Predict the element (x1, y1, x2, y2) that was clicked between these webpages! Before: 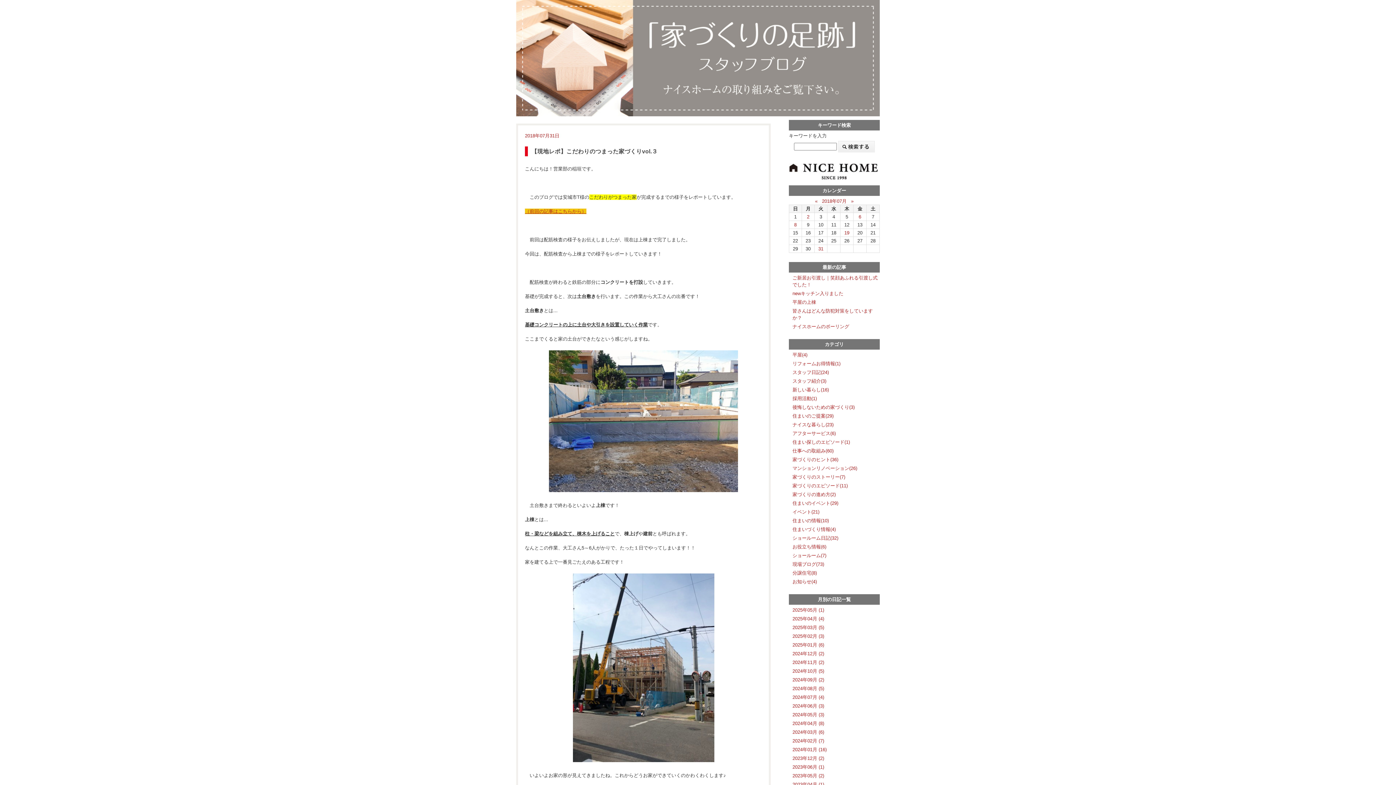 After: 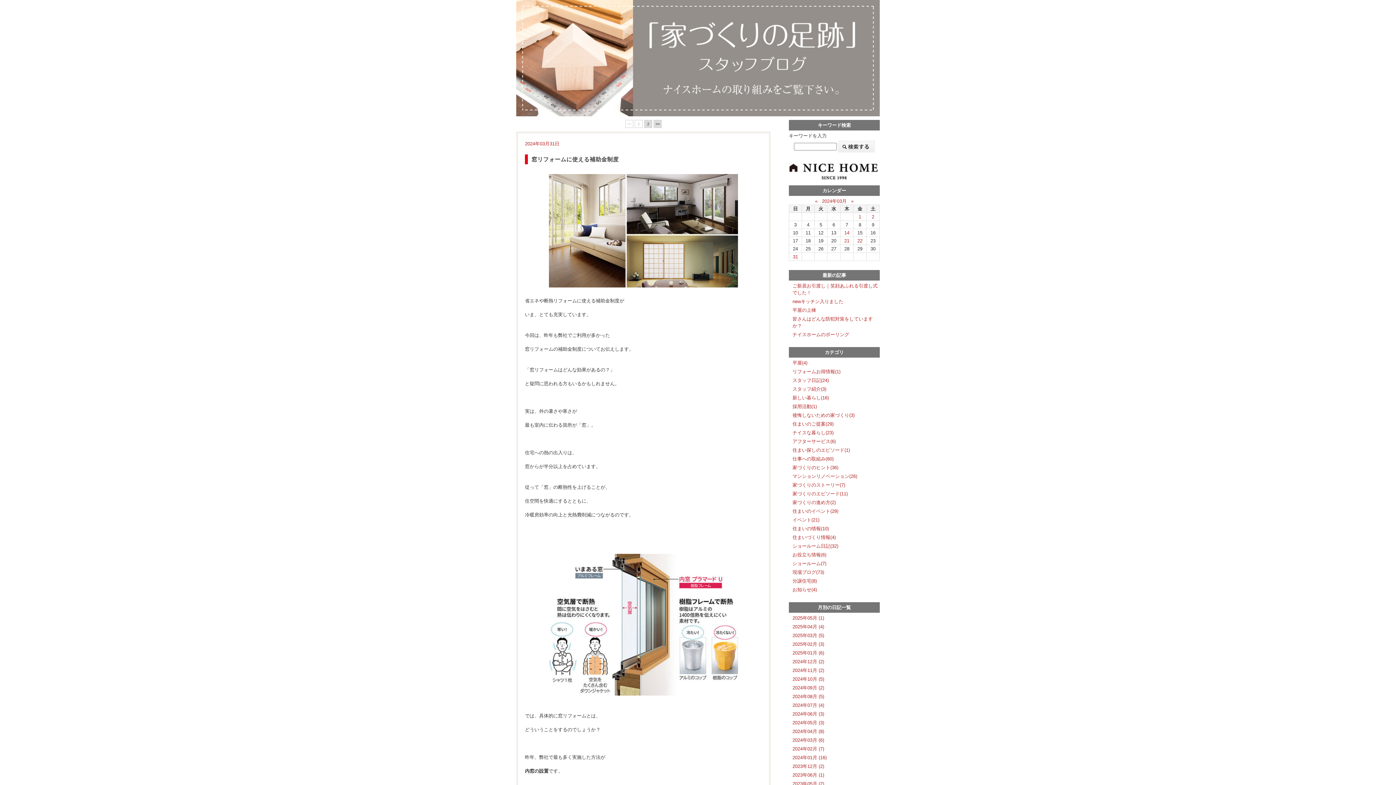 Action: bbox: (792, 729, 824, 735) label: 2024年03月 (6)